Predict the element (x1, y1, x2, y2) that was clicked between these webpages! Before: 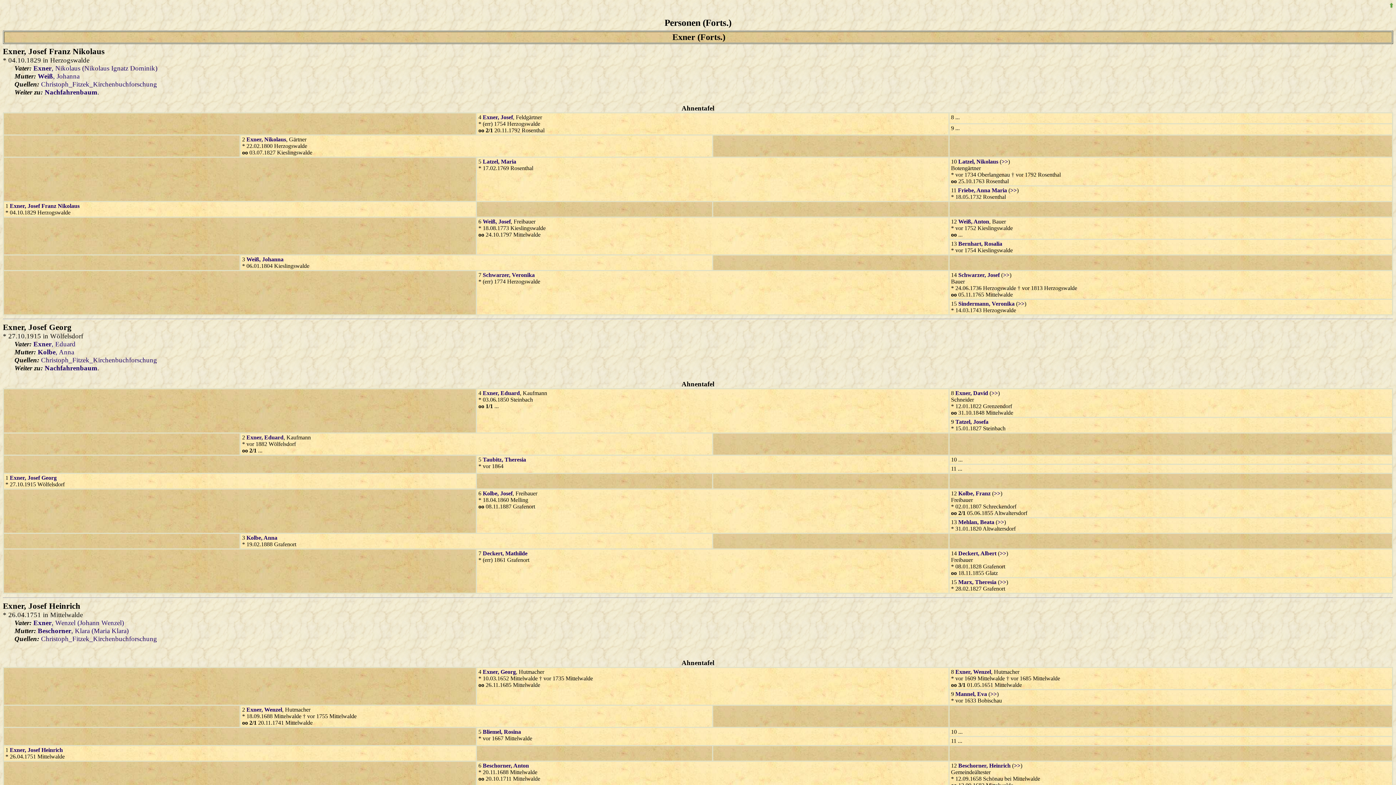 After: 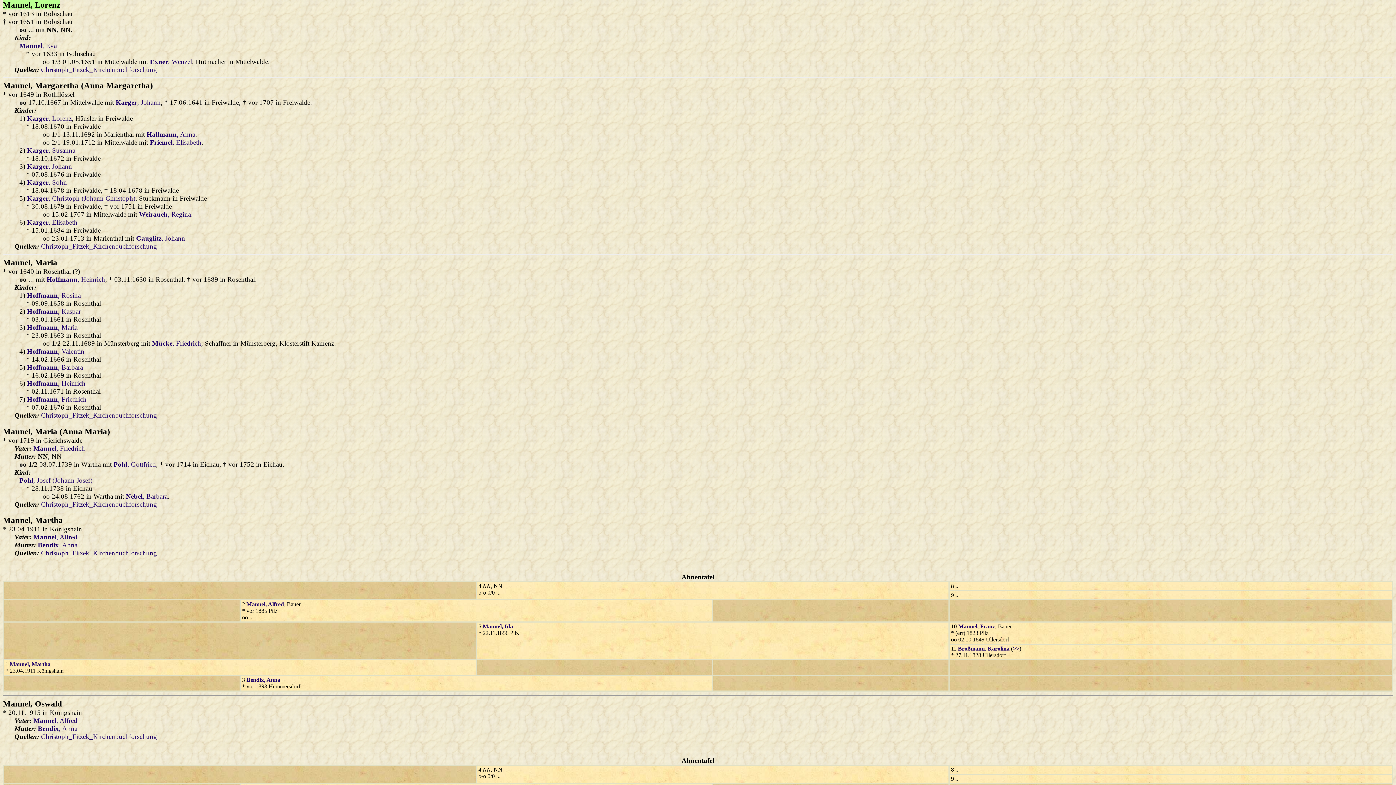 Action: label: >> bbox: (990, 691, 997, 697)